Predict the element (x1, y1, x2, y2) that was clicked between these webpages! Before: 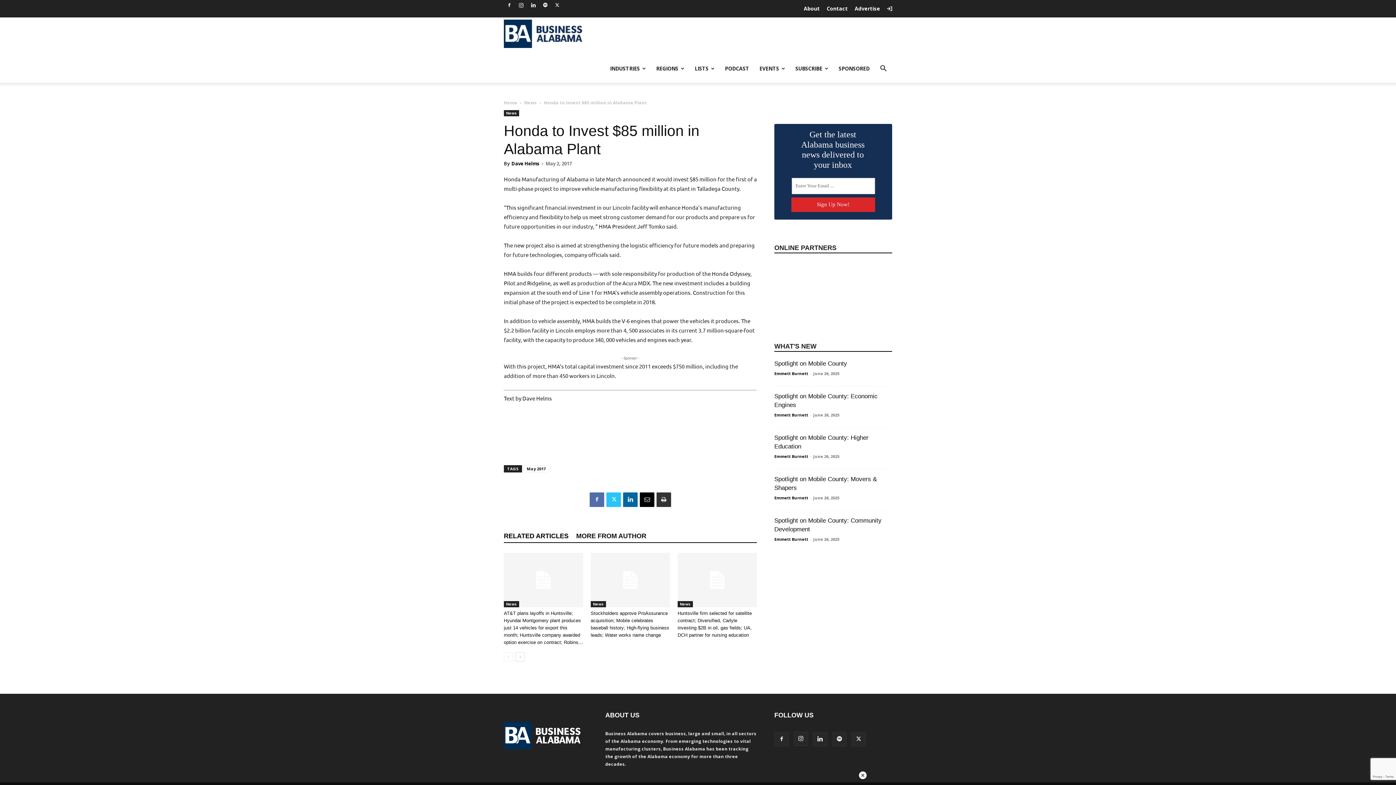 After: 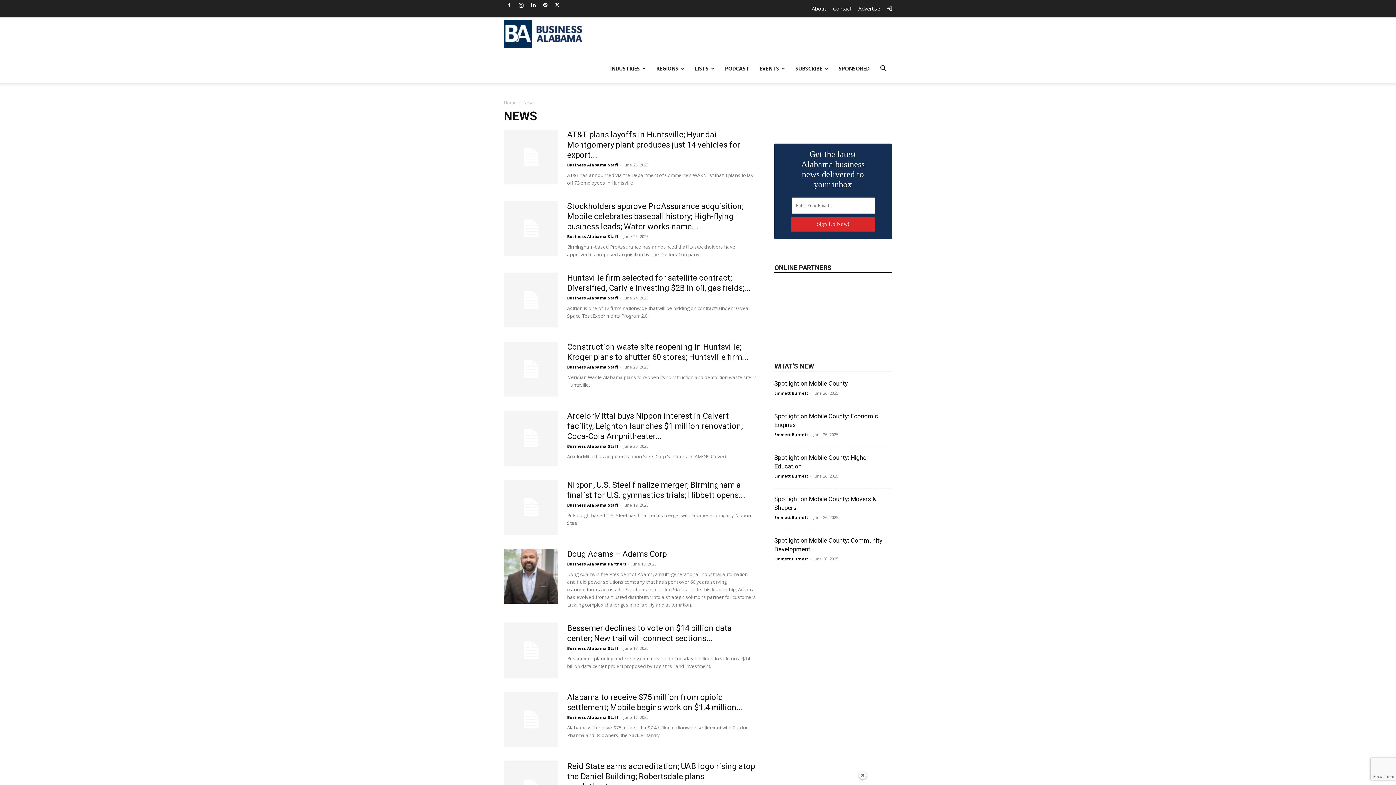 Action: bbox: (504, 110, 519, 116) label: News